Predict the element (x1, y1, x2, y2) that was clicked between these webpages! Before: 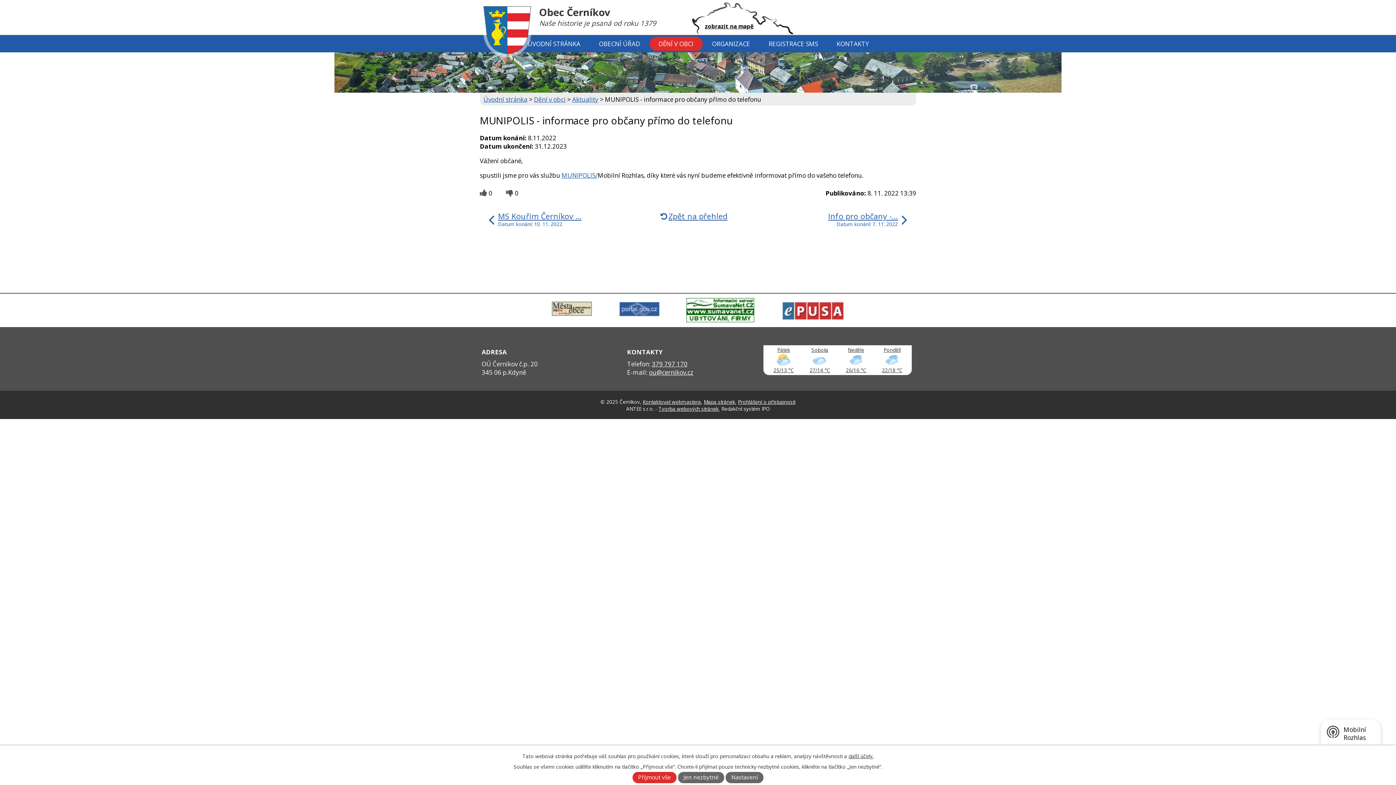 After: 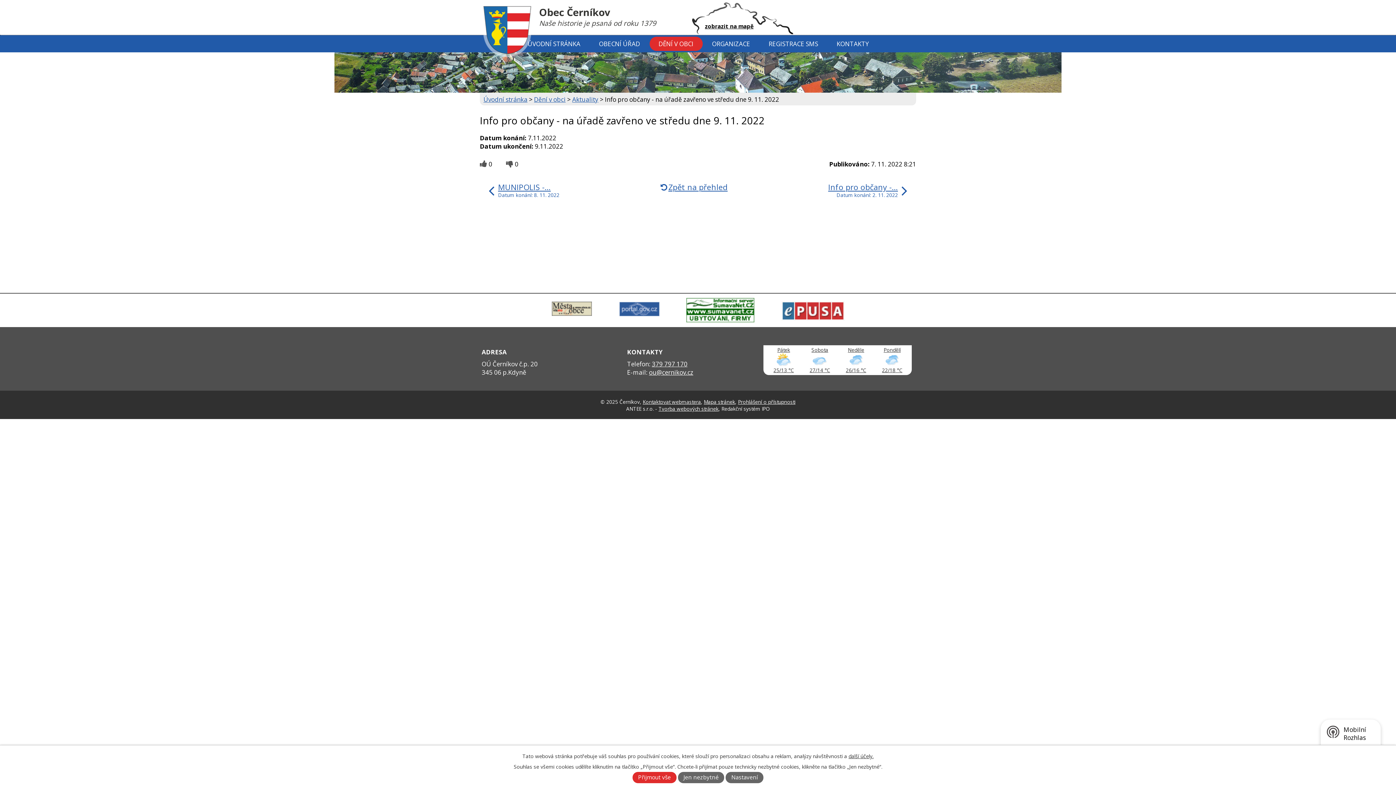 Action: bbox: (828, 211, 907, 227) label: Info pro občany -…
Datum konání: 7. 11. 2022